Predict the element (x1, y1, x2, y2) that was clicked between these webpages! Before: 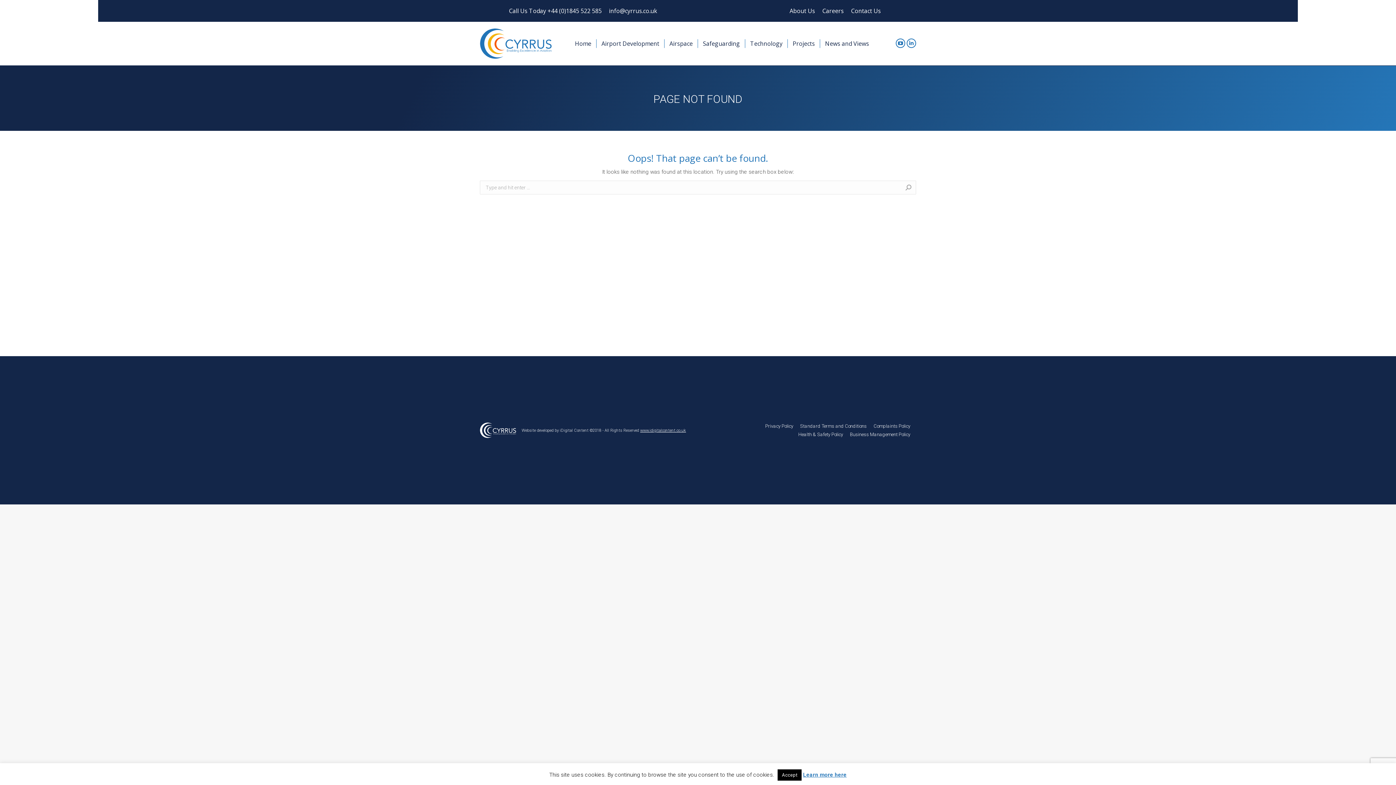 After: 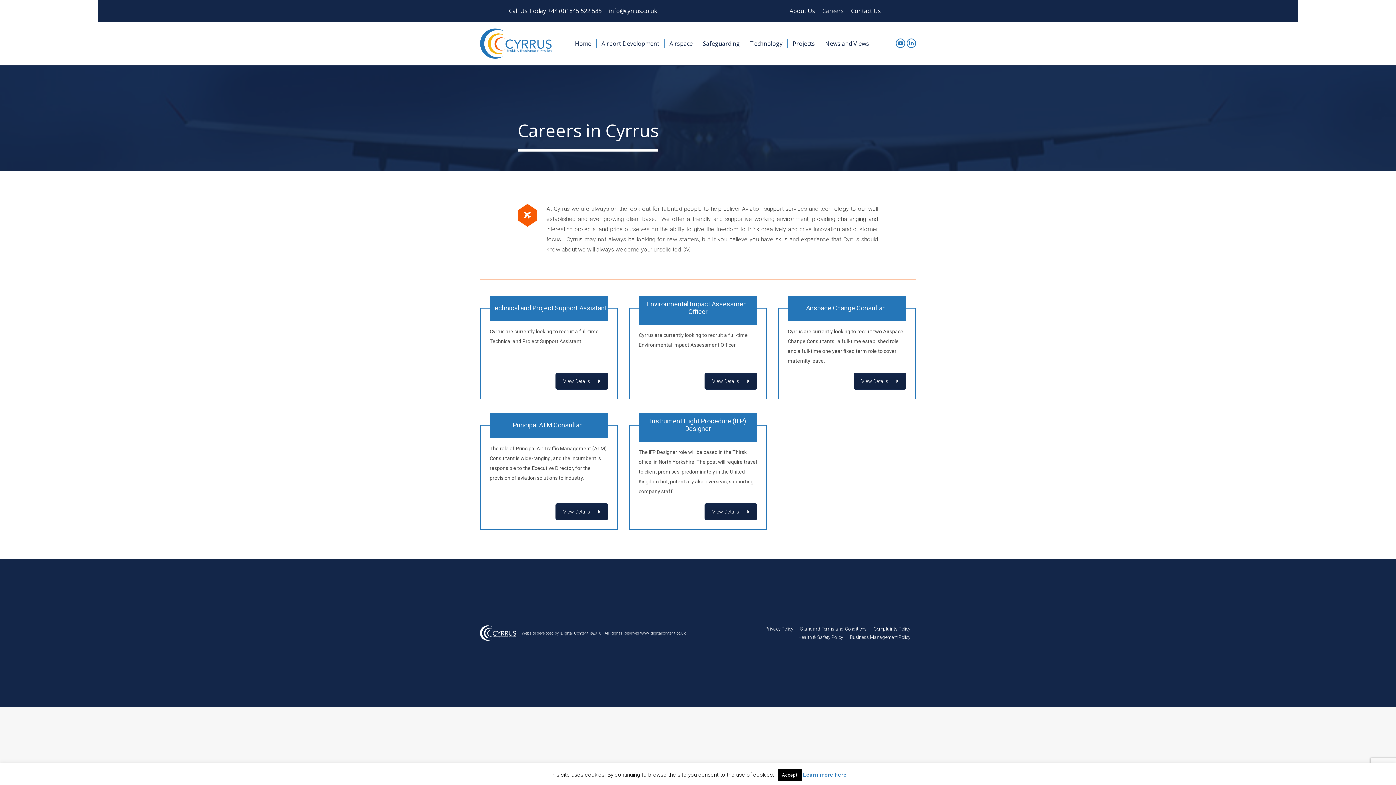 Action: bbox: (822, 6, 844, 14) label: Careers